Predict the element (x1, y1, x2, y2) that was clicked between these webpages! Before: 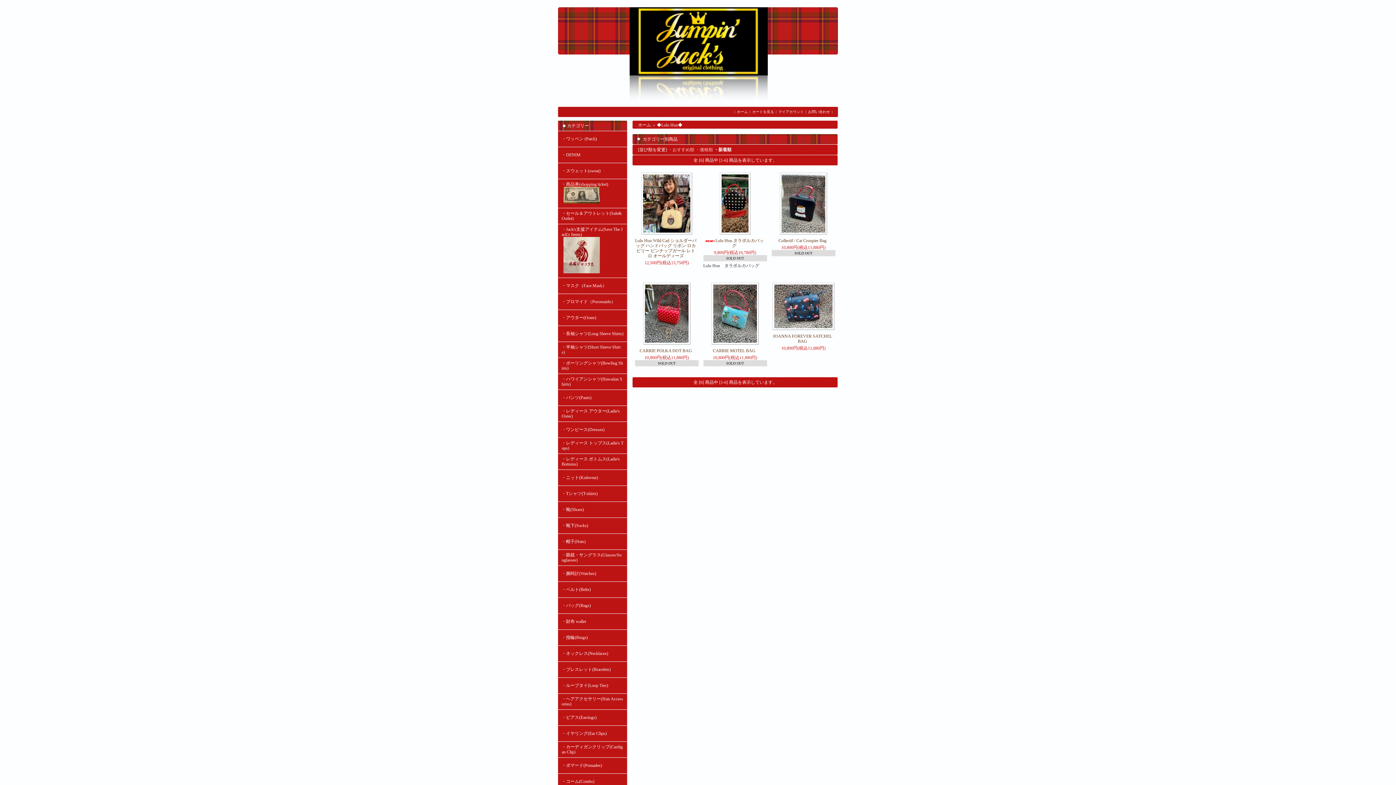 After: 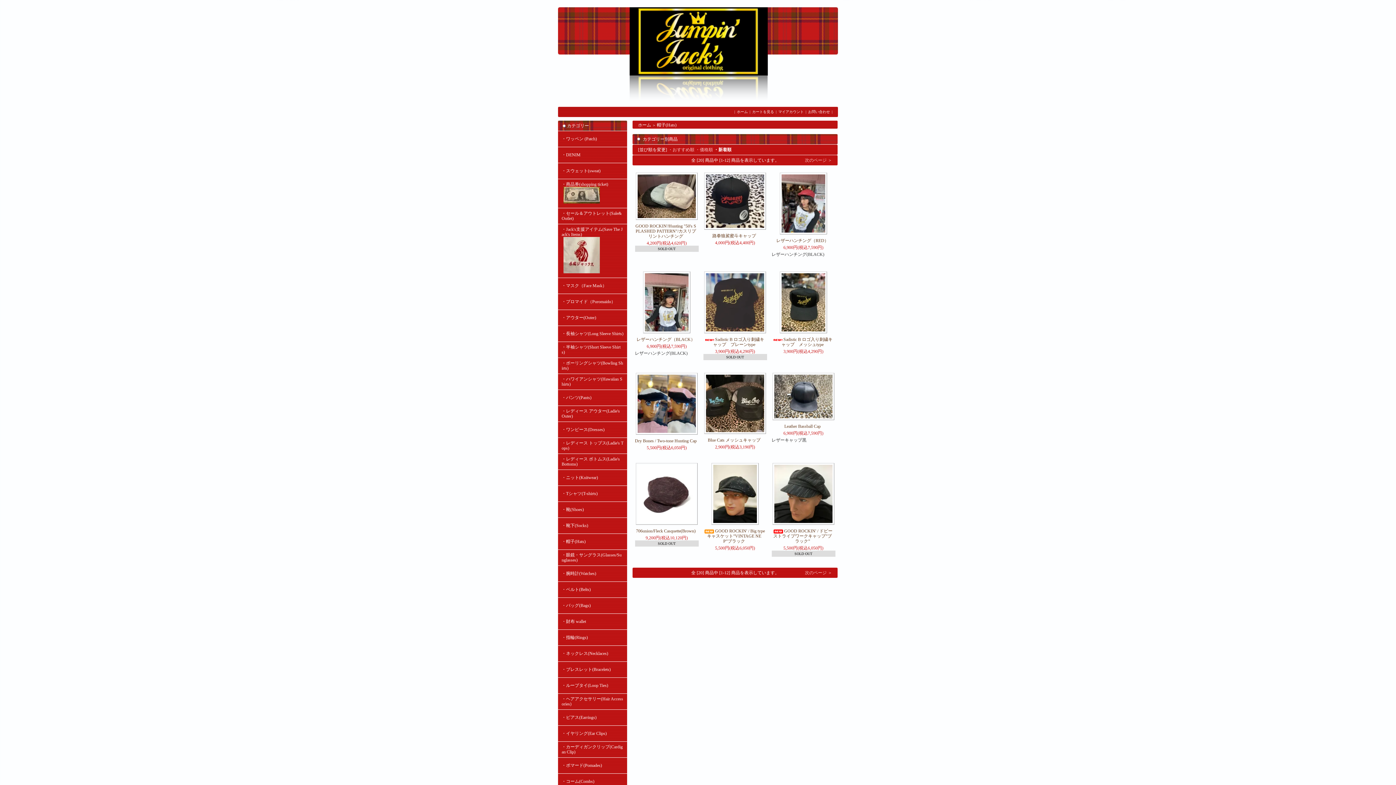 Action: bbox: (561, 539, 585, 544) label: ・帽子(Hats)